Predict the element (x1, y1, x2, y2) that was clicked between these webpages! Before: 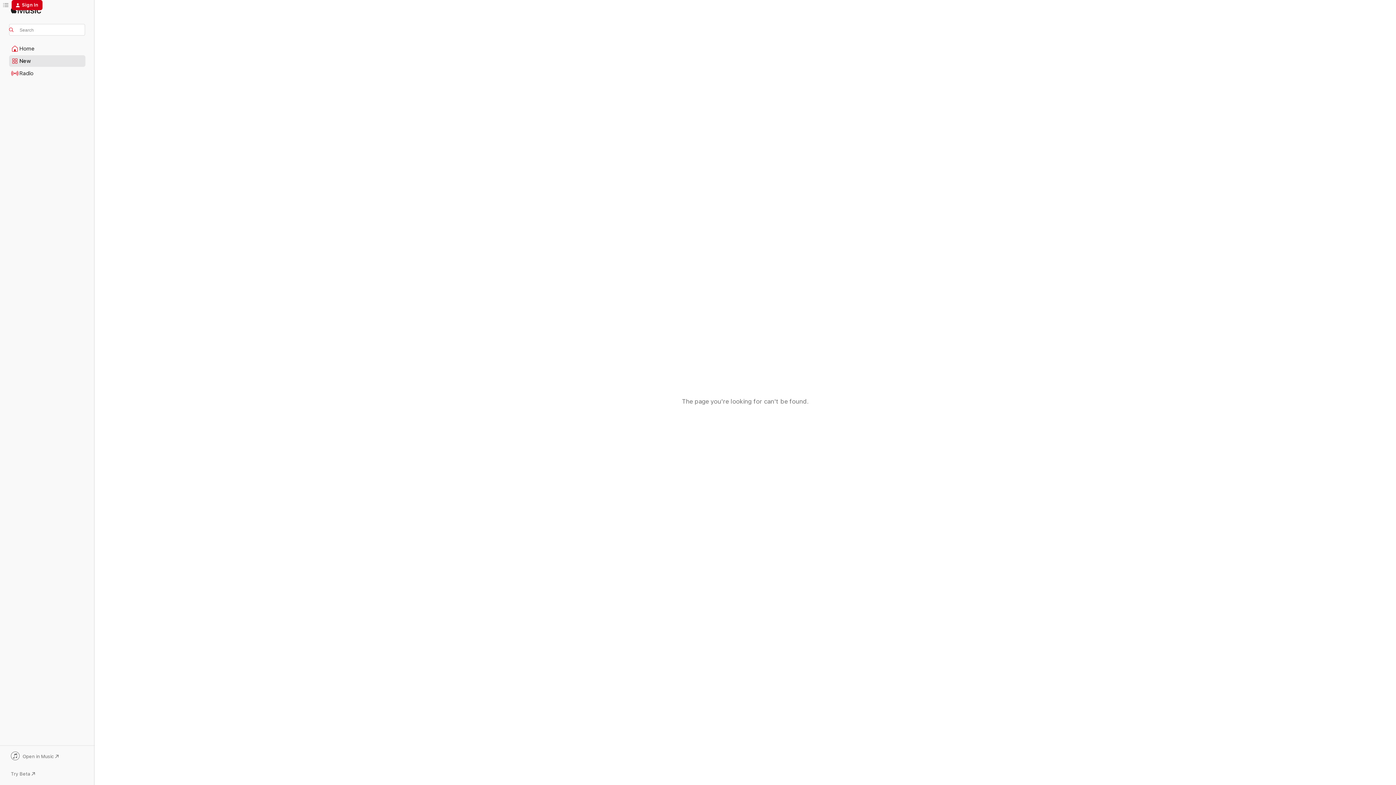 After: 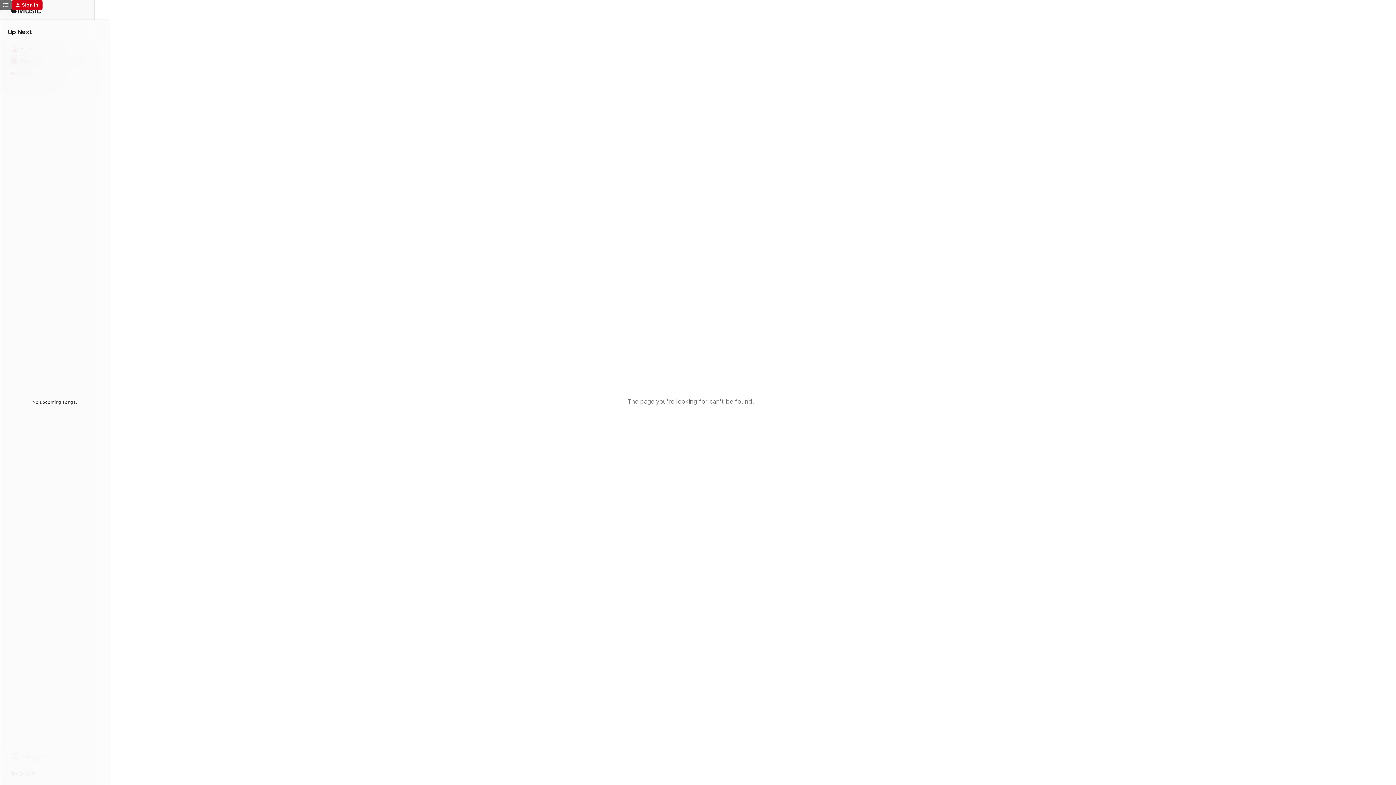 Action: bbox: (0, 0, 11, 10) label: Up Next